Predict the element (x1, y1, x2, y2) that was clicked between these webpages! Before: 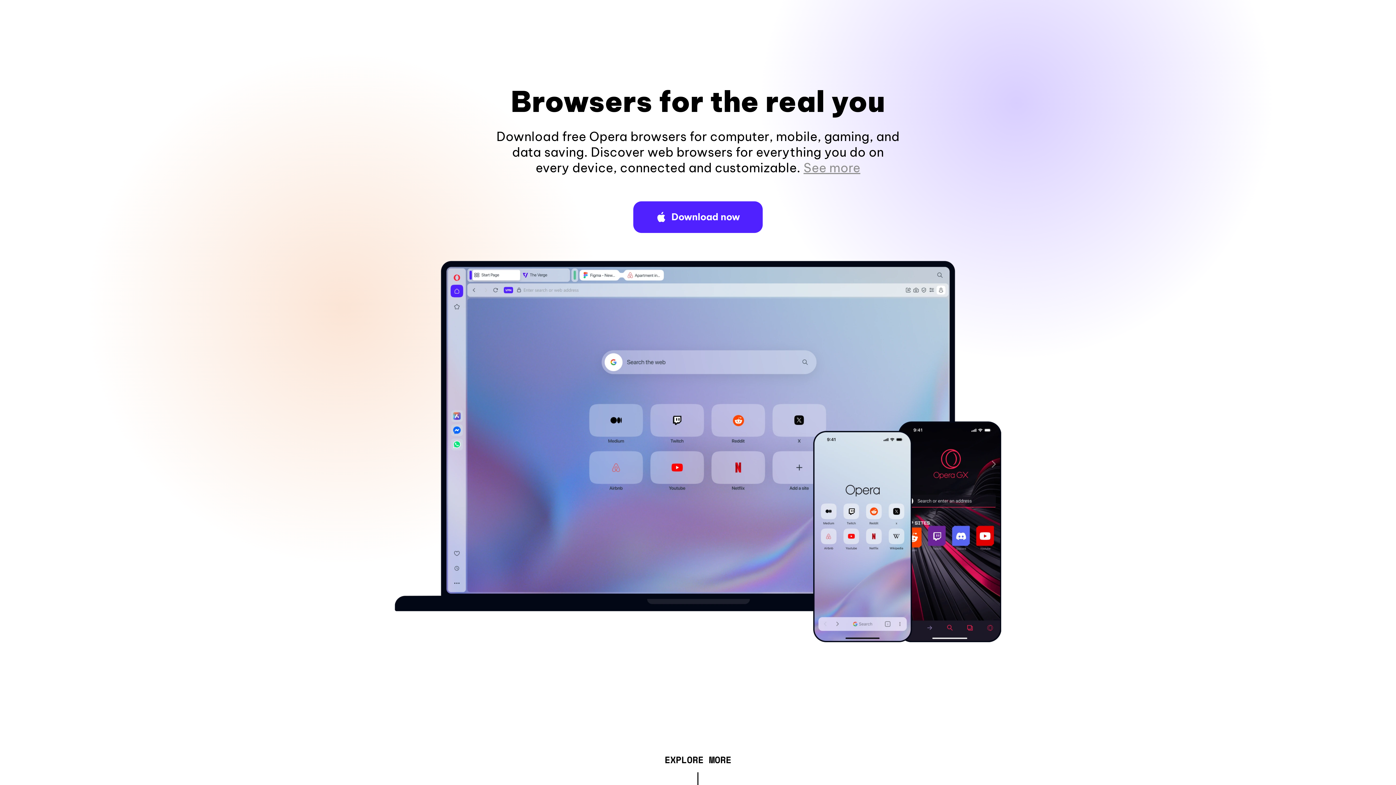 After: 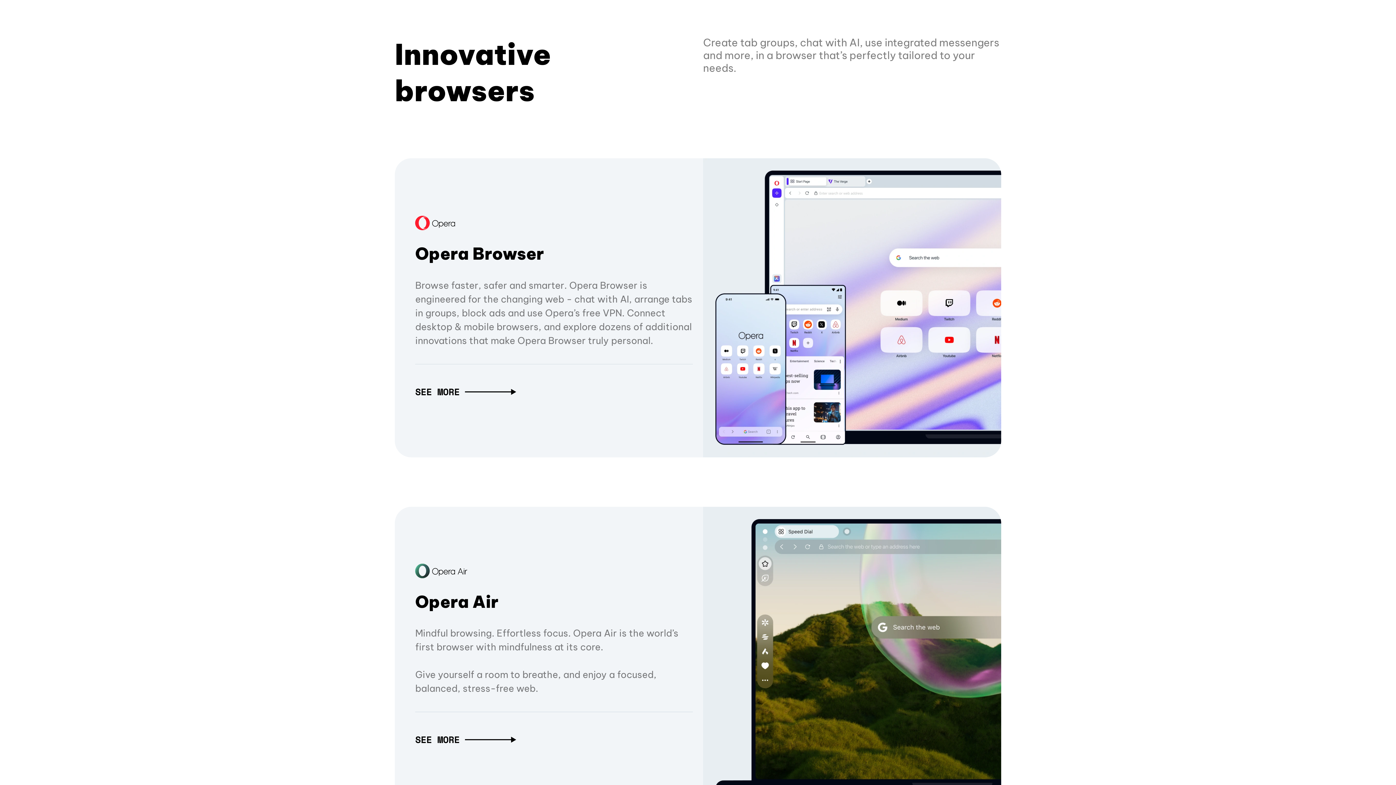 Action: bbox: (664, 757, 731, 765) label: EXPLORE MORE